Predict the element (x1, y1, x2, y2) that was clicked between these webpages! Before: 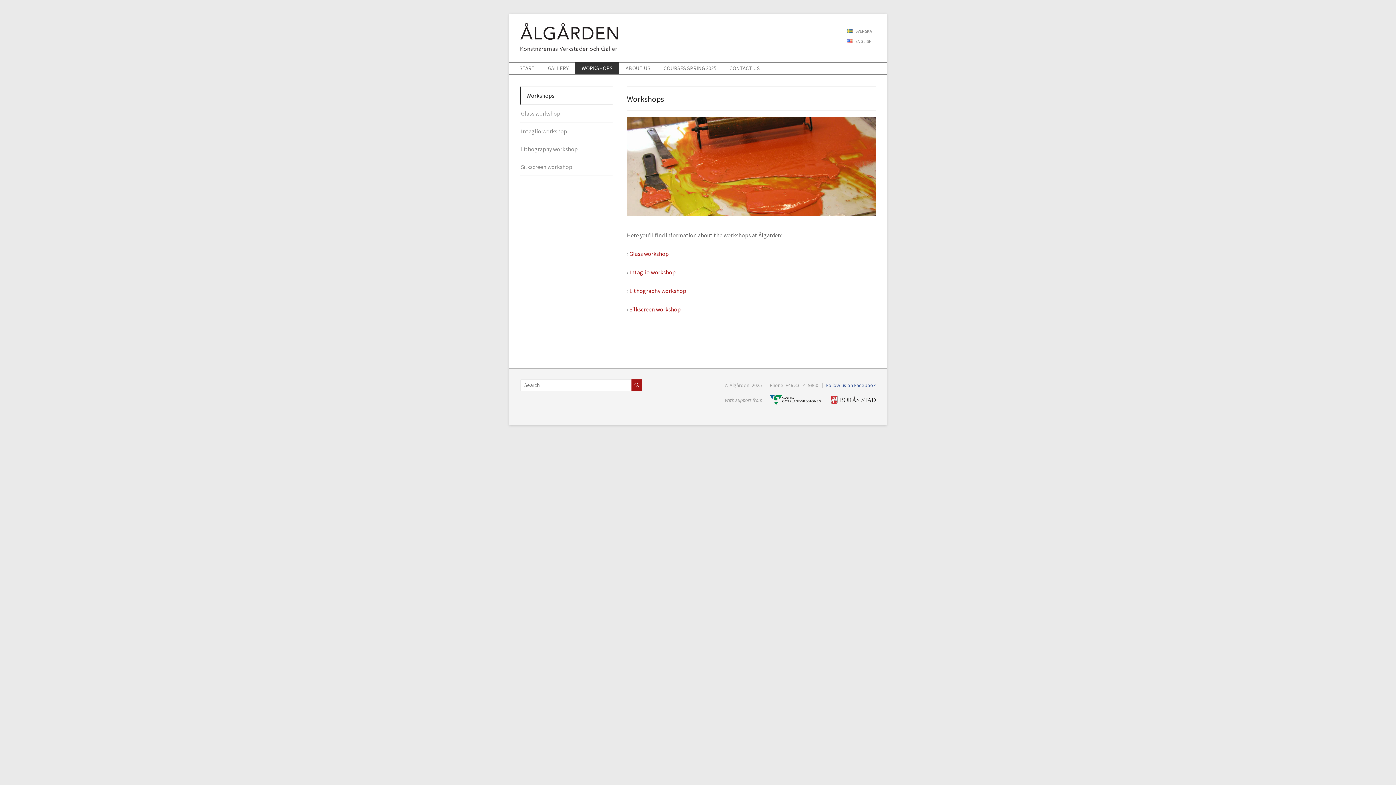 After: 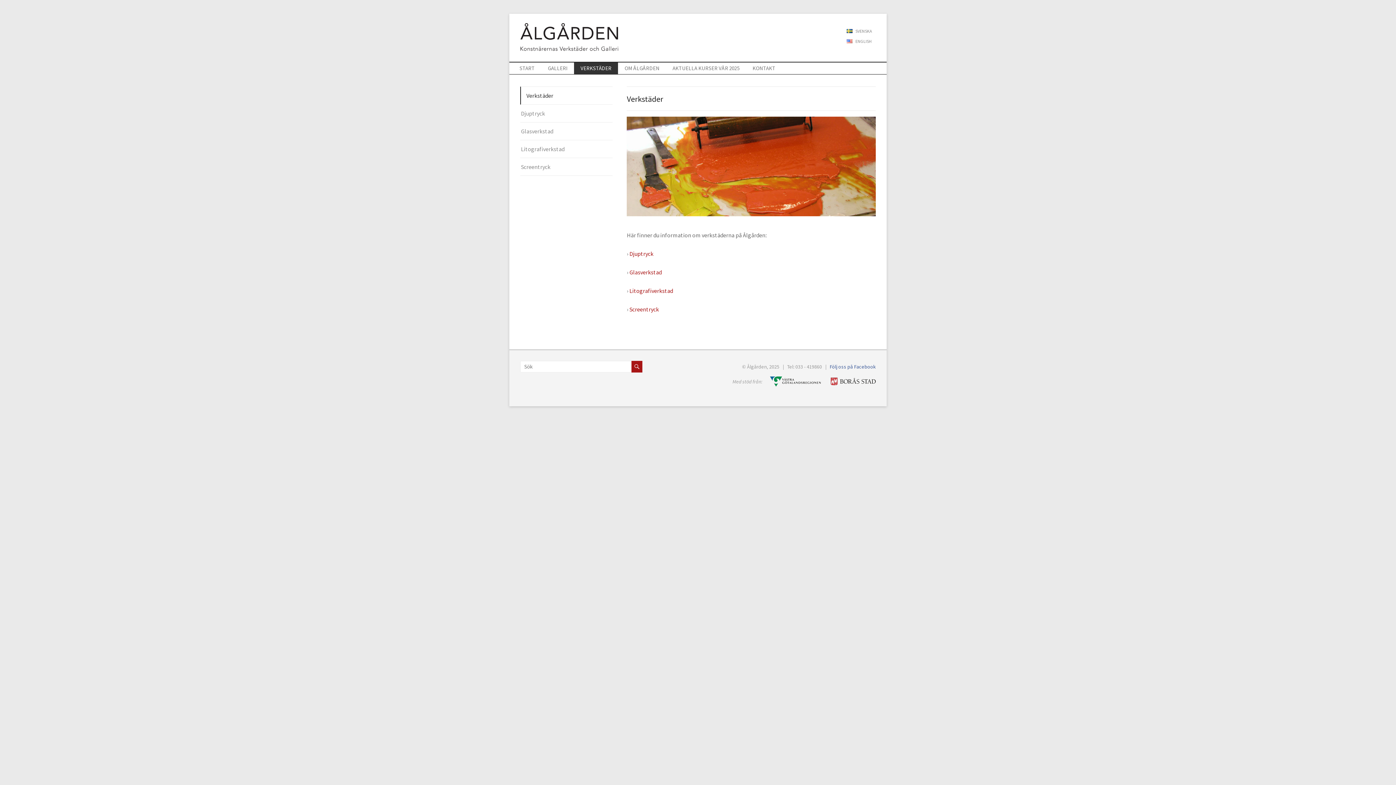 Action: bbox: (847, 27, 872, 34) label: SVENSKA